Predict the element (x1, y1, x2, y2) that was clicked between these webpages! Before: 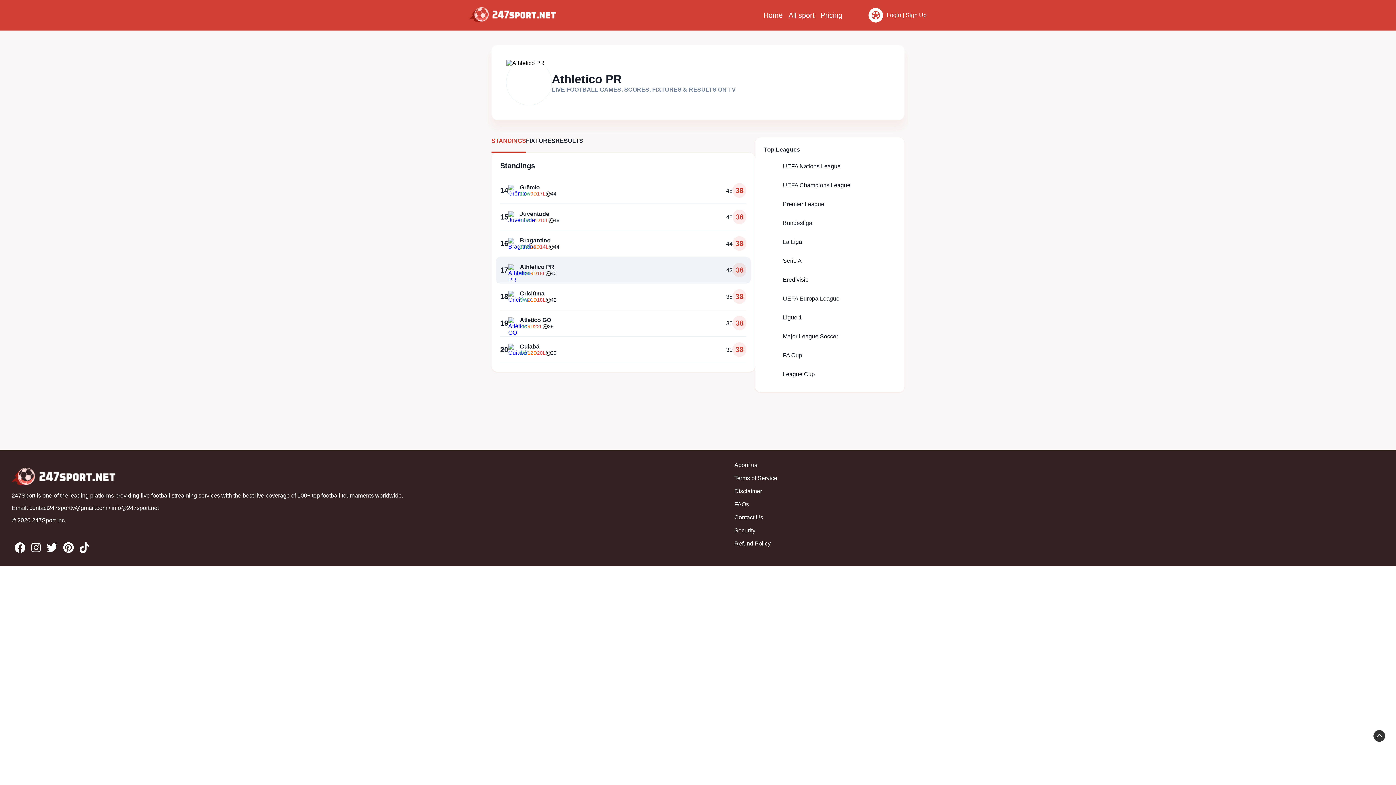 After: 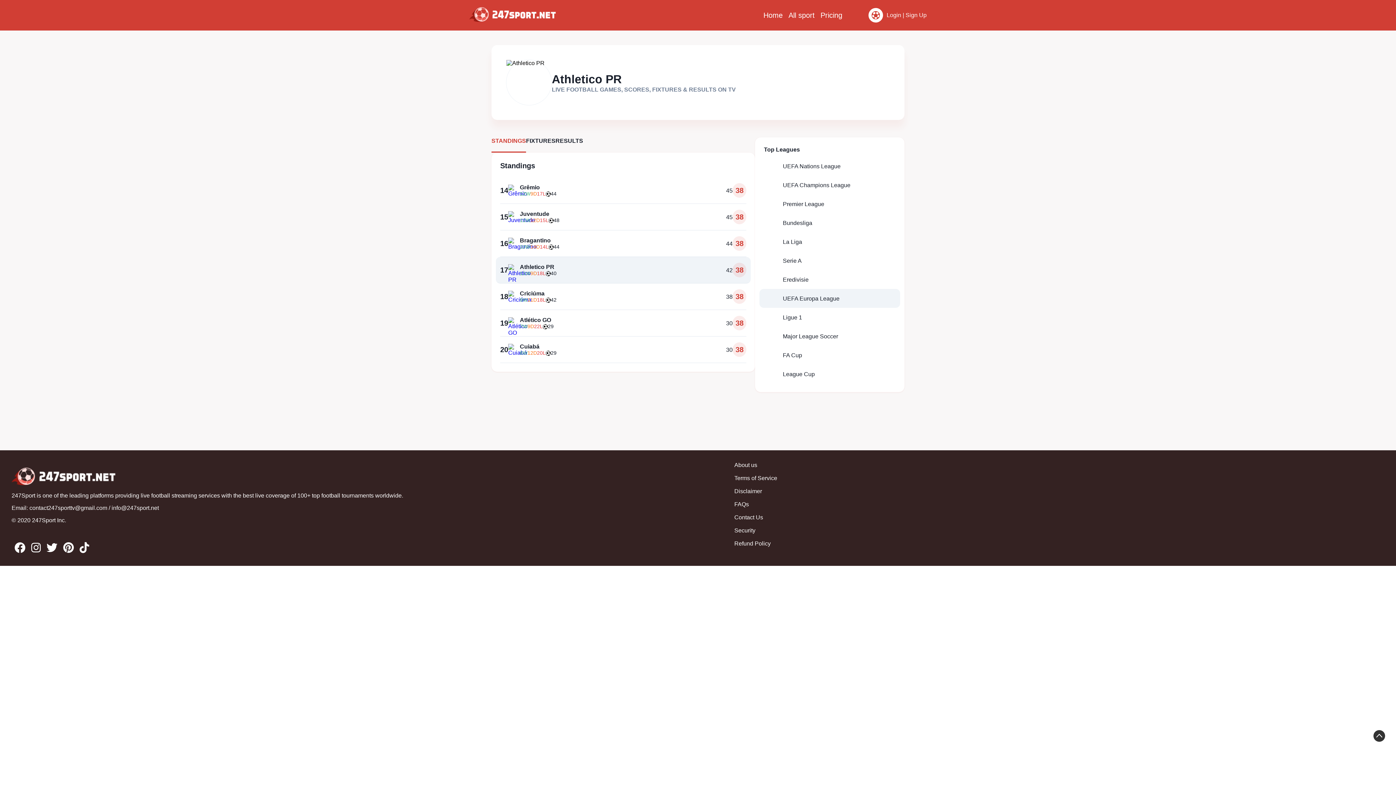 Action: label: UEFA Europa League bbox: (764, 289, 896, 308)